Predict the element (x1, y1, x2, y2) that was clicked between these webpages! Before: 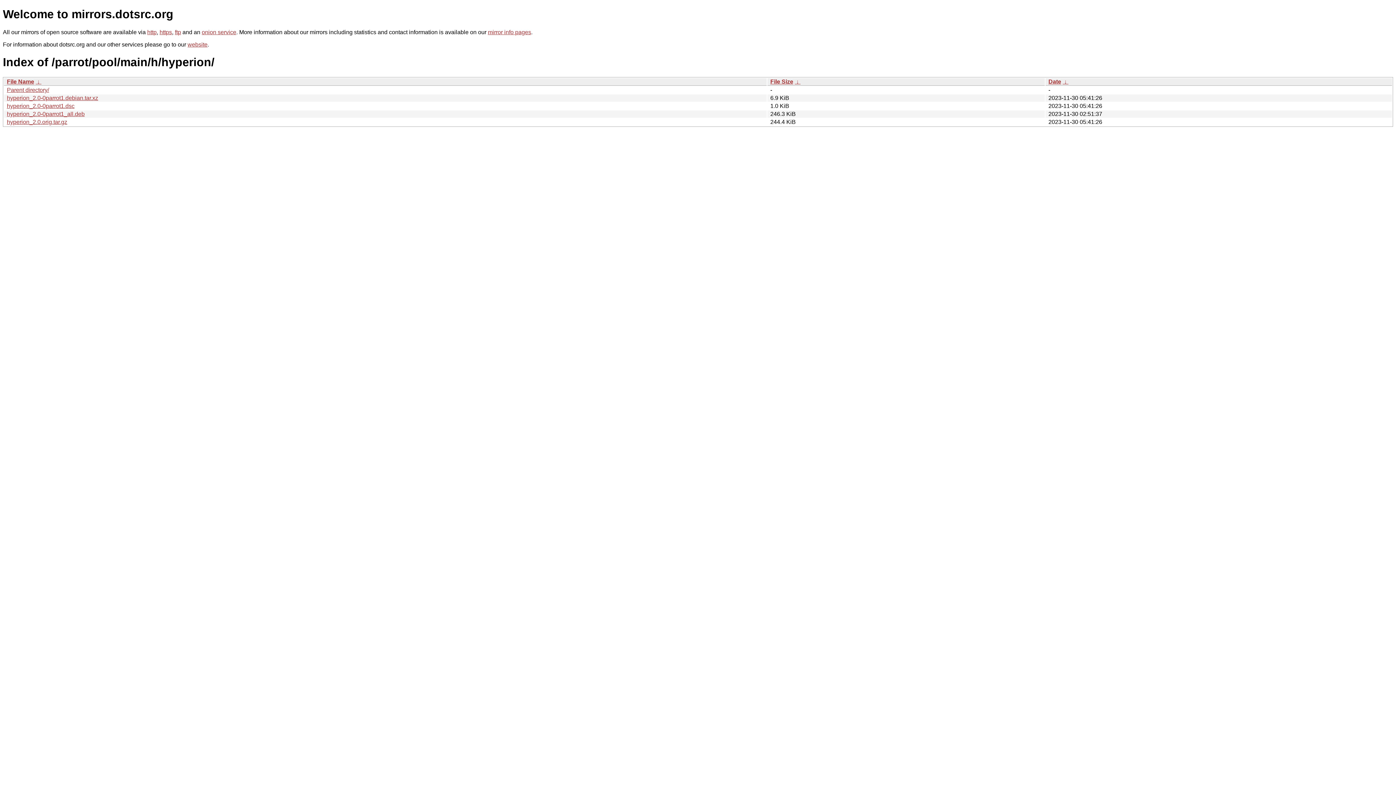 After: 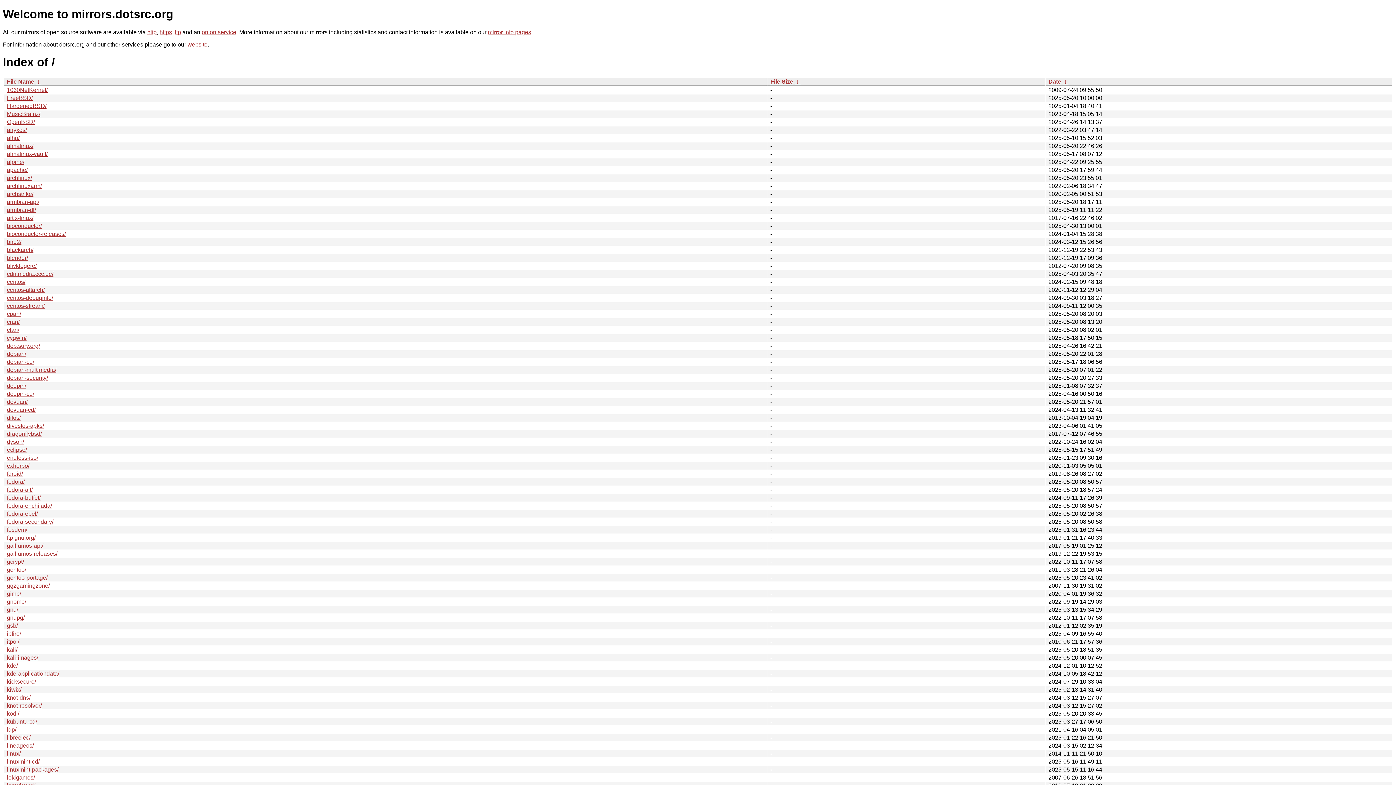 Action: bbox: (159, 29, 172, 35) label: https